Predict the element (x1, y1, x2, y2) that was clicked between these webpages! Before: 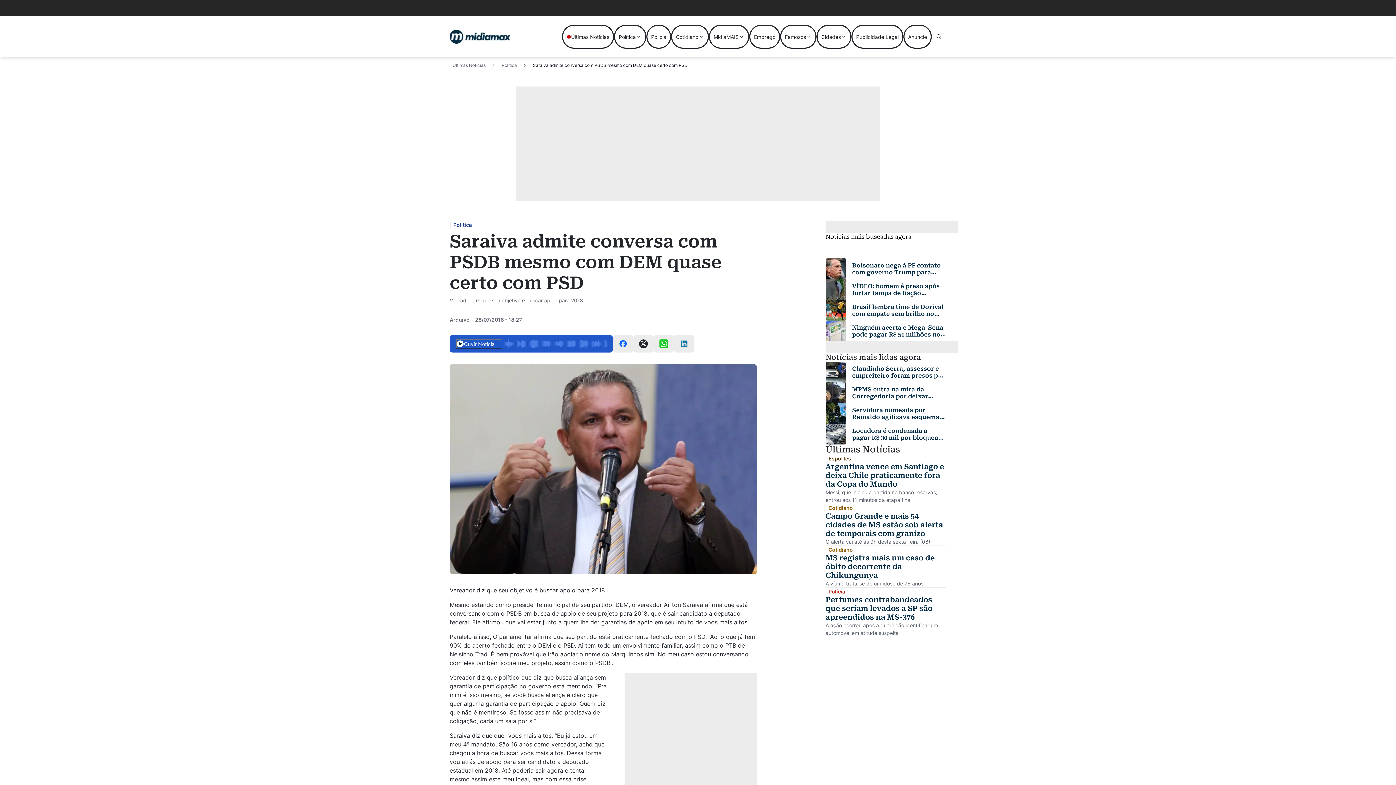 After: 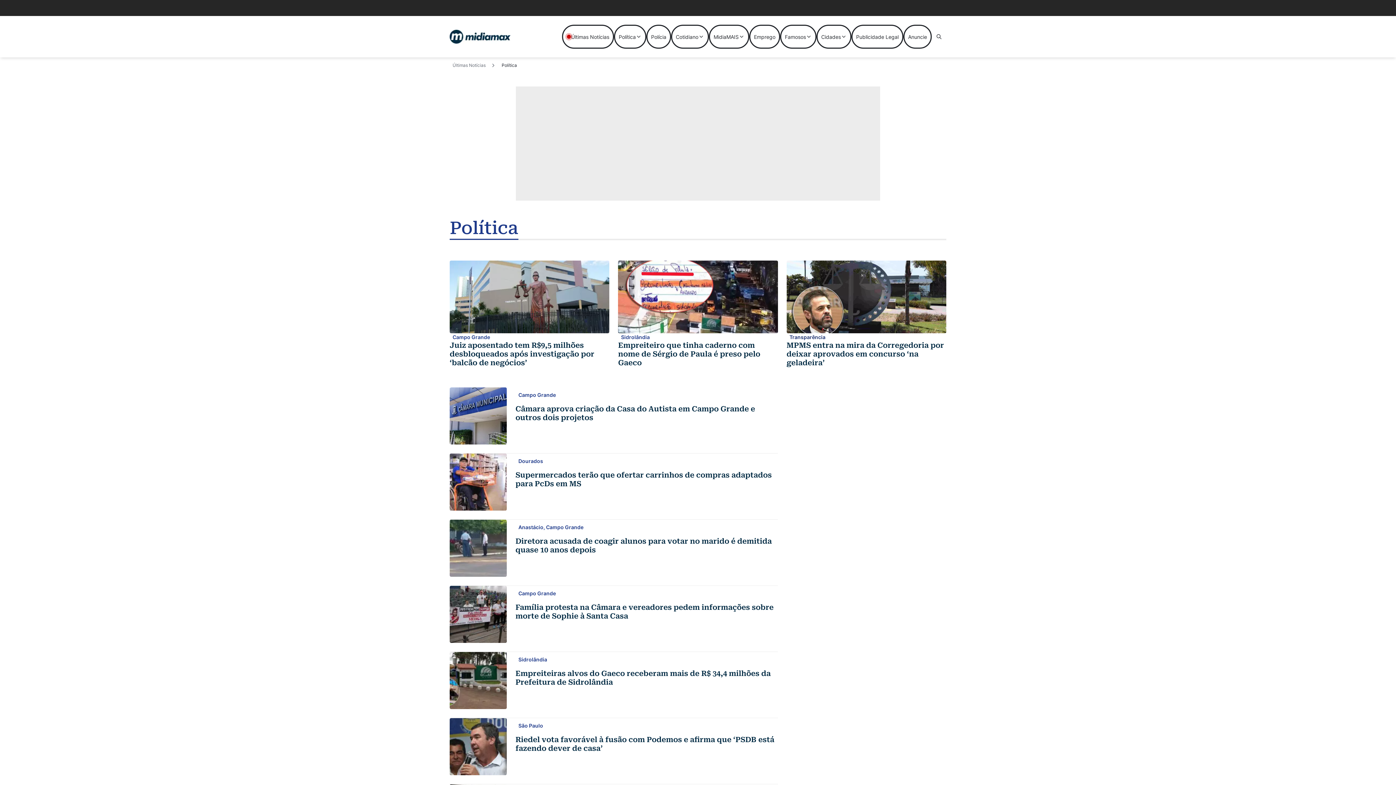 Action: label: Política bbox: (450, 221, 472, 228)